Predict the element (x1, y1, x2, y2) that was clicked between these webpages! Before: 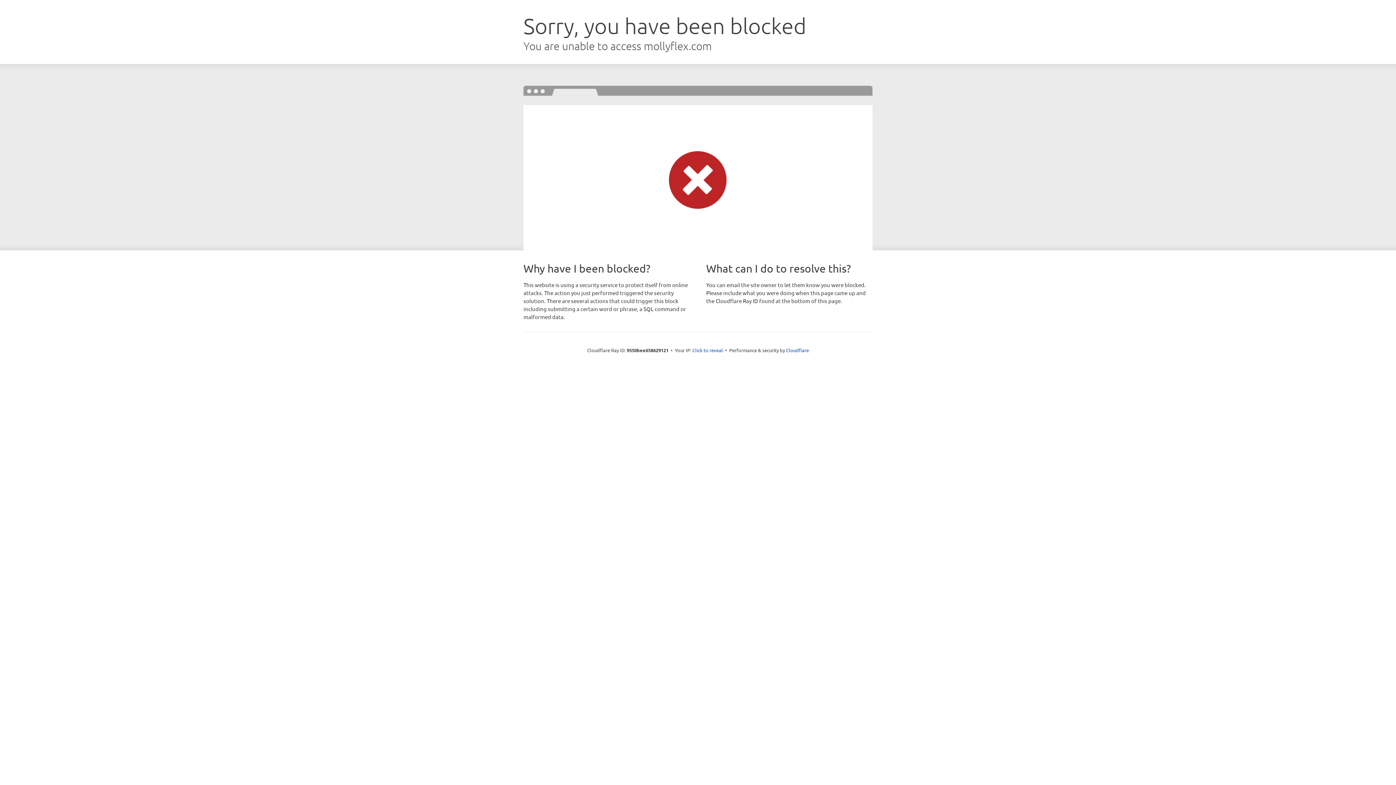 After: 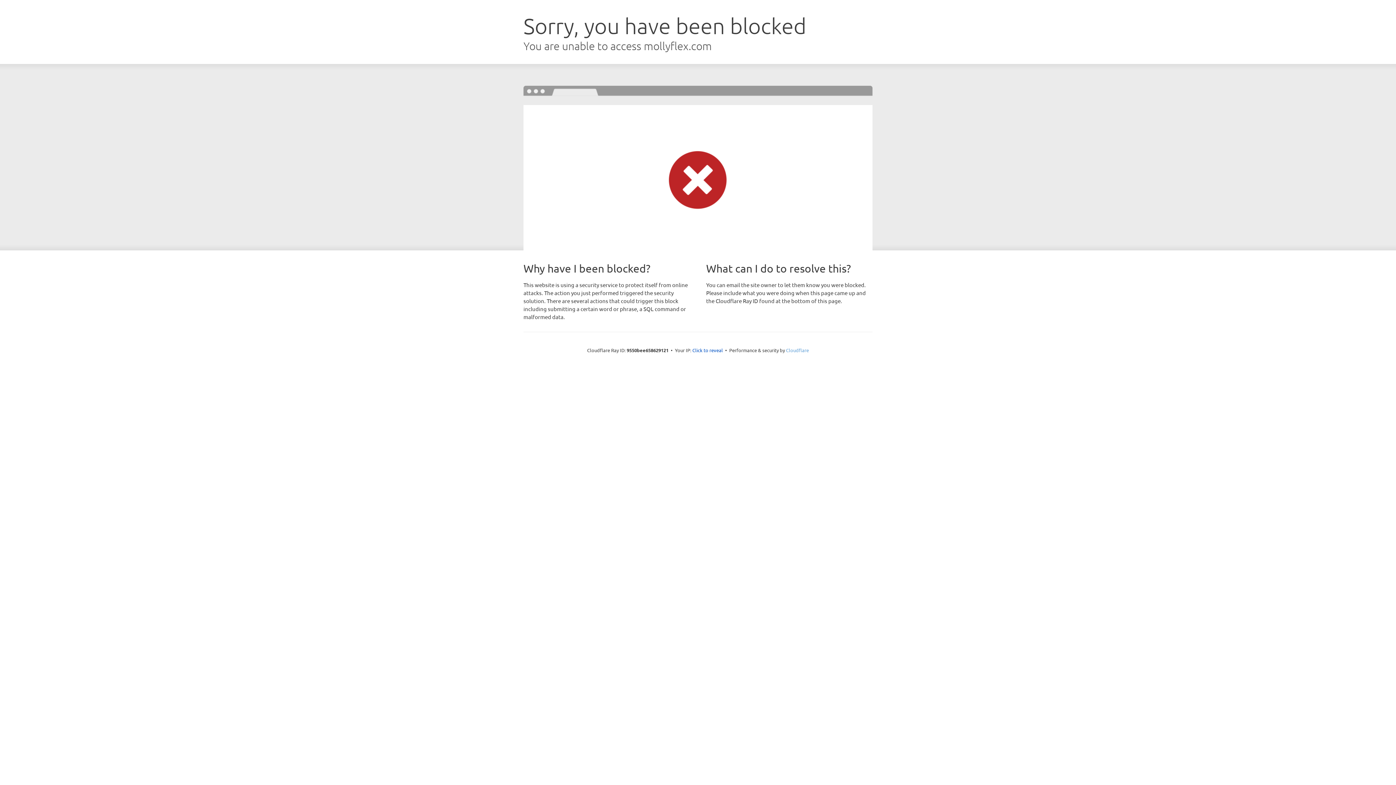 Action: bbox: (786, 347, 809, 353) label: Cloudflare